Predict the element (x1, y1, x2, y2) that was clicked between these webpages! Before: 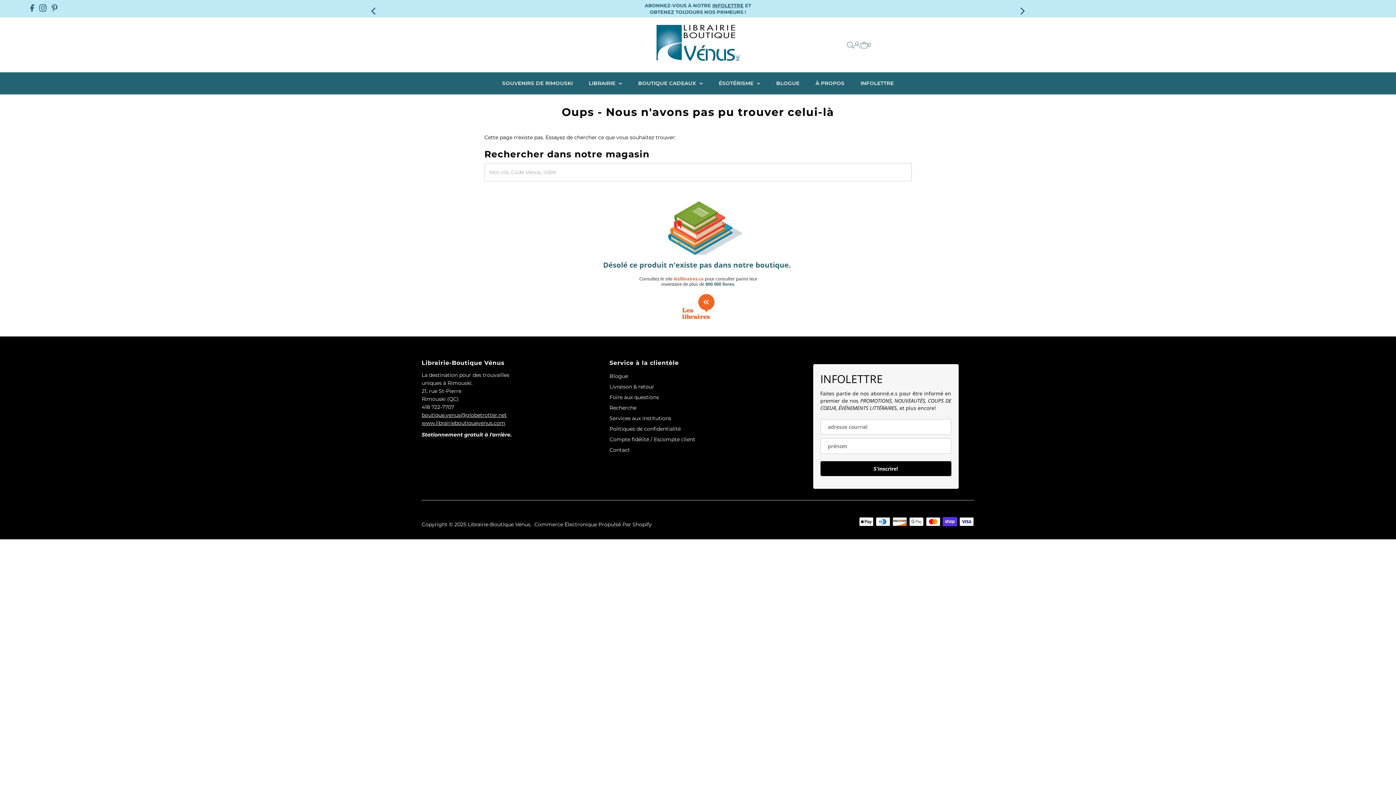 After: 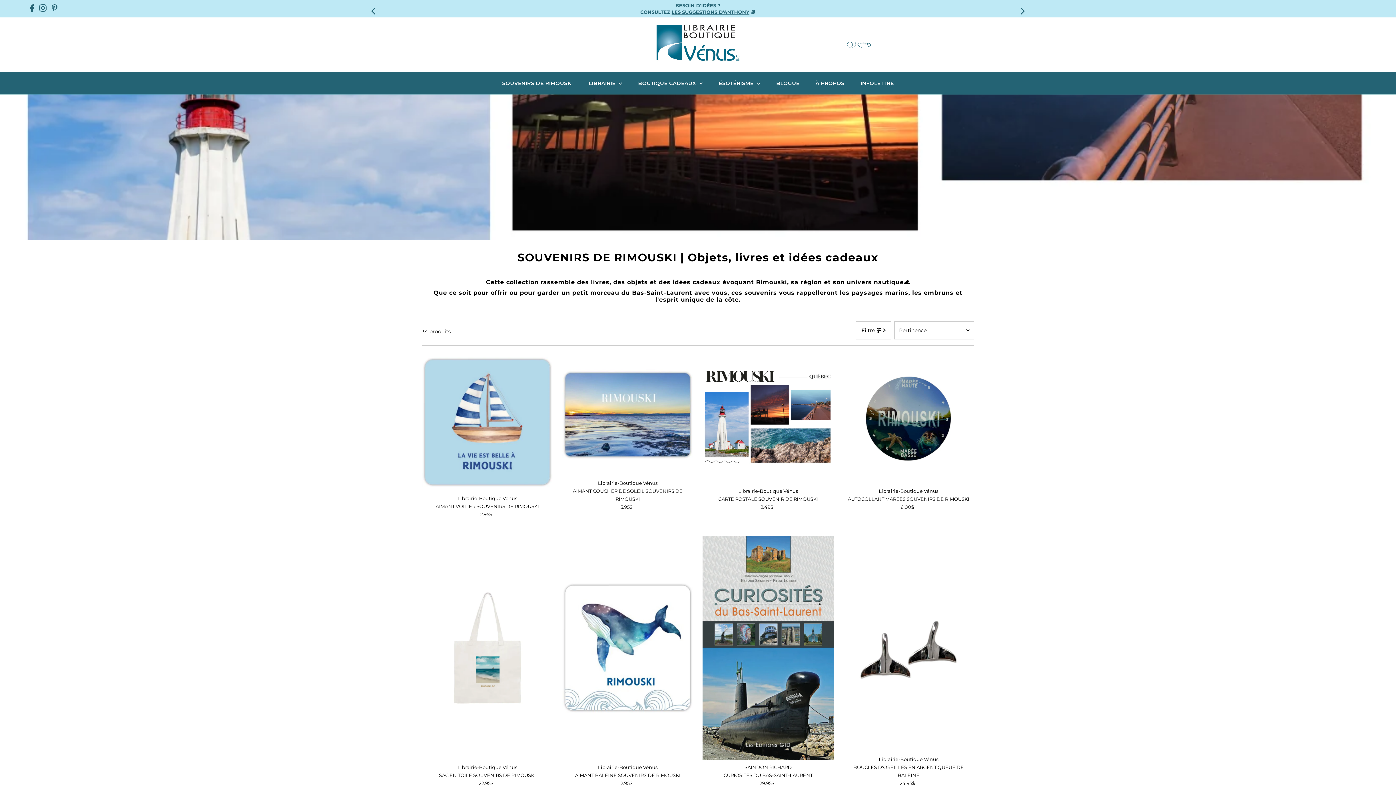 Action: bbox: (495, 72, 580, 94) label: SOUVENIRS DE RIMOUSKI